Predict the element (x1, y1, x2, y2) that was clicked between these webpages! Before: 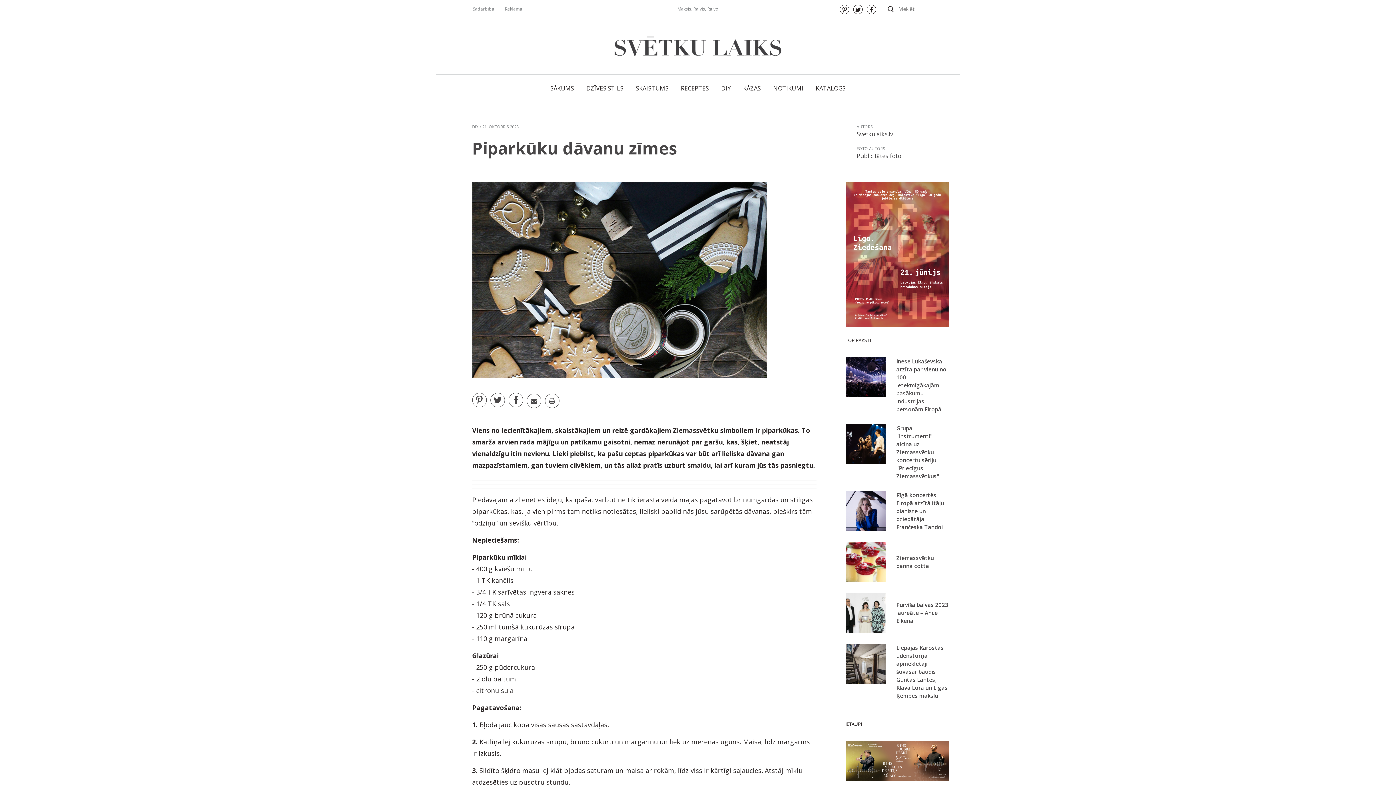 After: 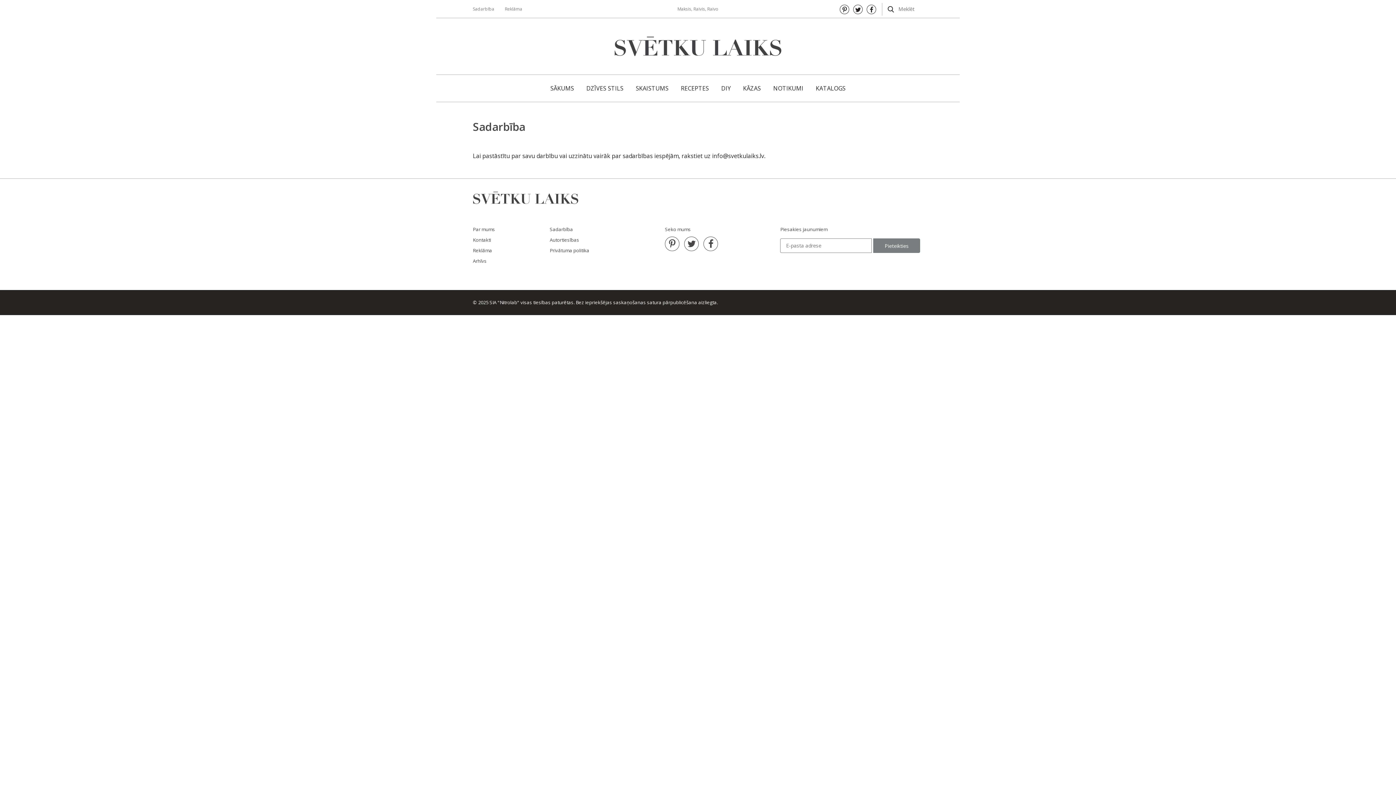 Action: label: Sadarbība bbox: (473, 0, 494, 18)